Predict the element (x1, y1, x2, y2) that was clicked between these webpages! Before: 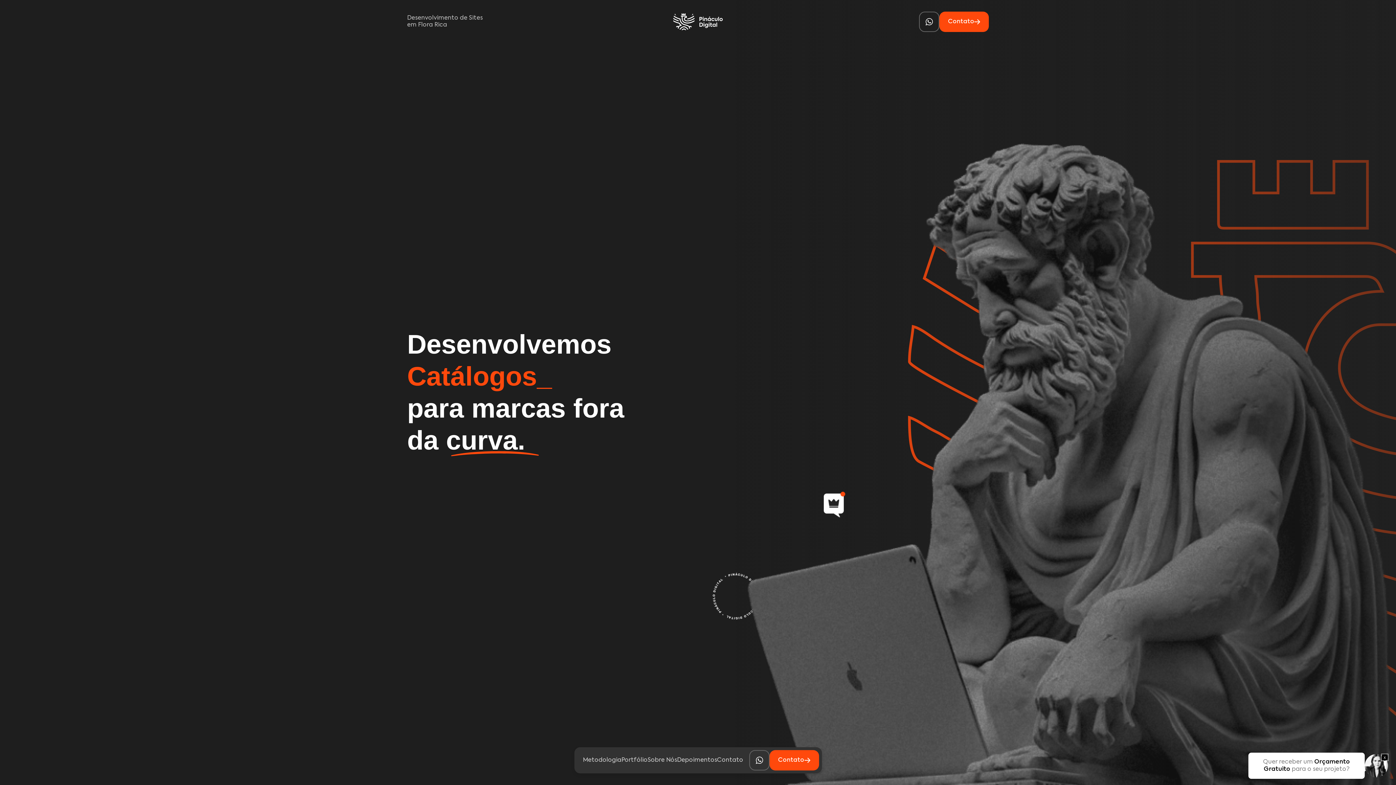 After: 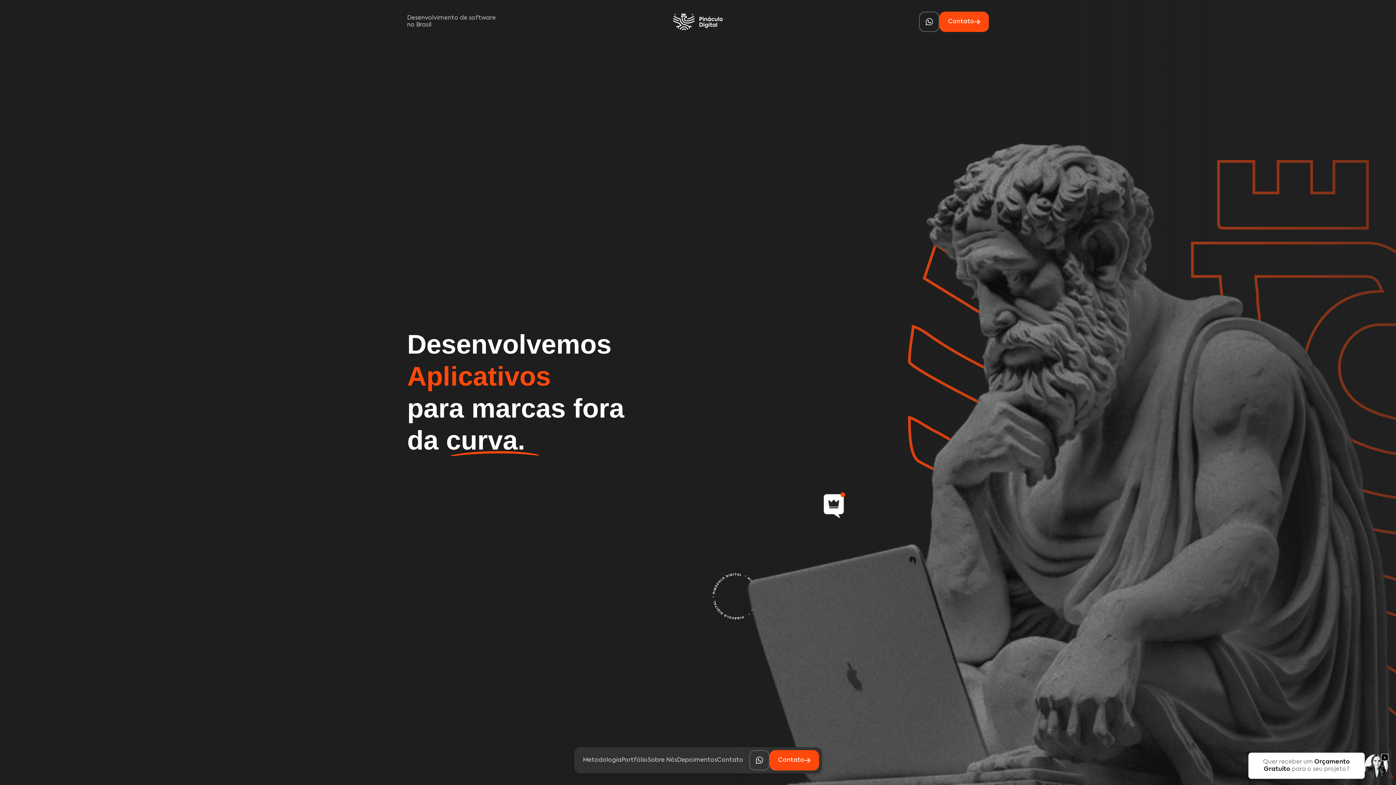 Action: bbox: (673, 25, 722, 31)